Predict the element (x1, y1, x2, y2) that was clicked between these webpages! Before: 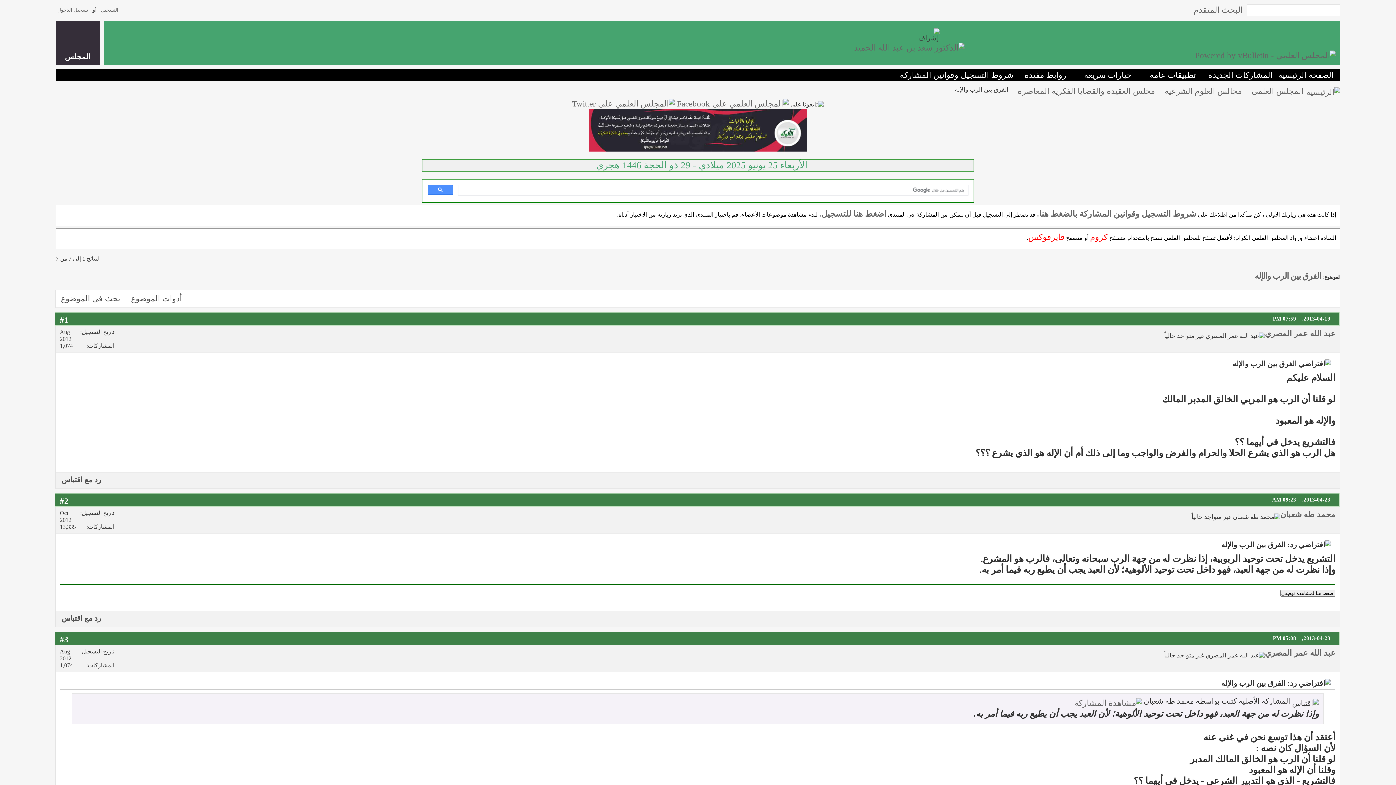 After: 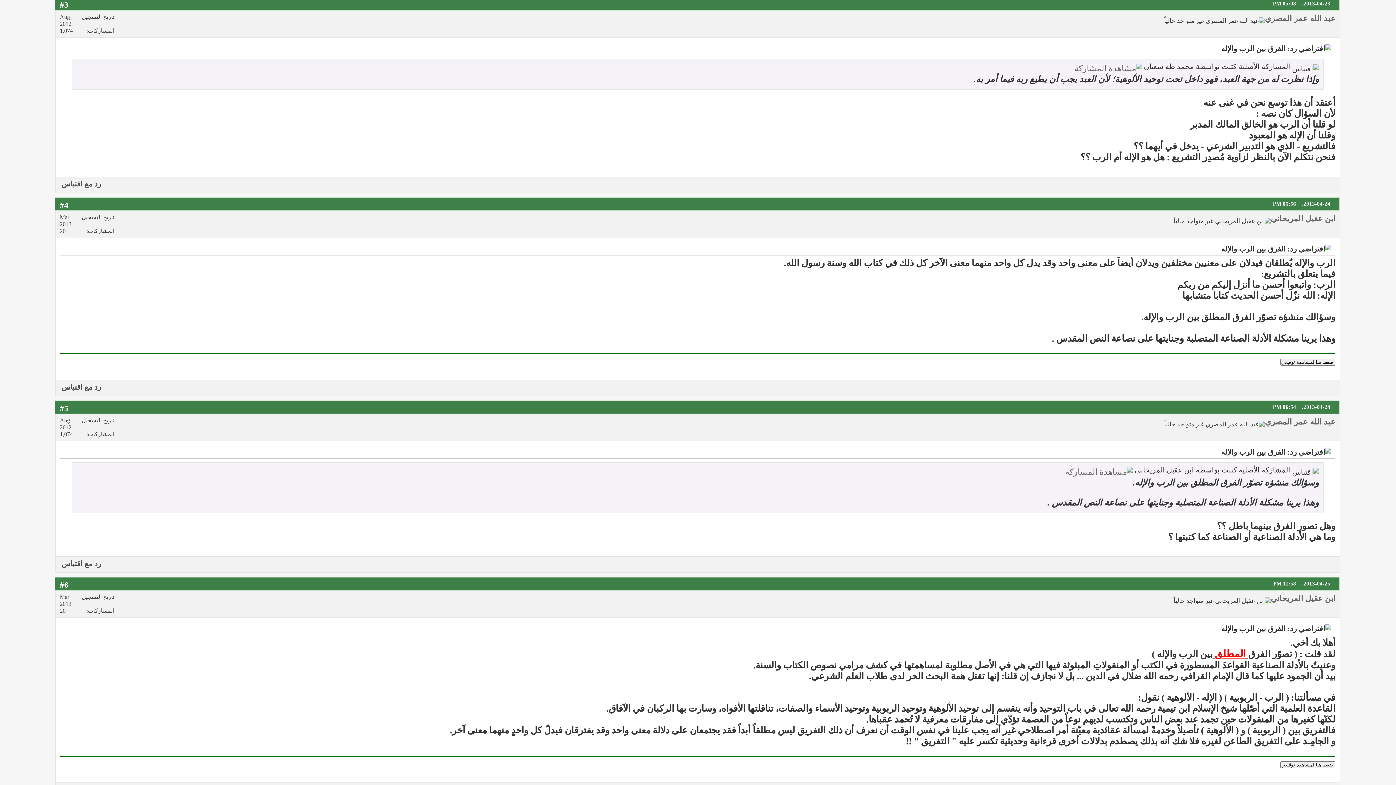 Action: label: #3 bbox: (59, 635, 68, 644)